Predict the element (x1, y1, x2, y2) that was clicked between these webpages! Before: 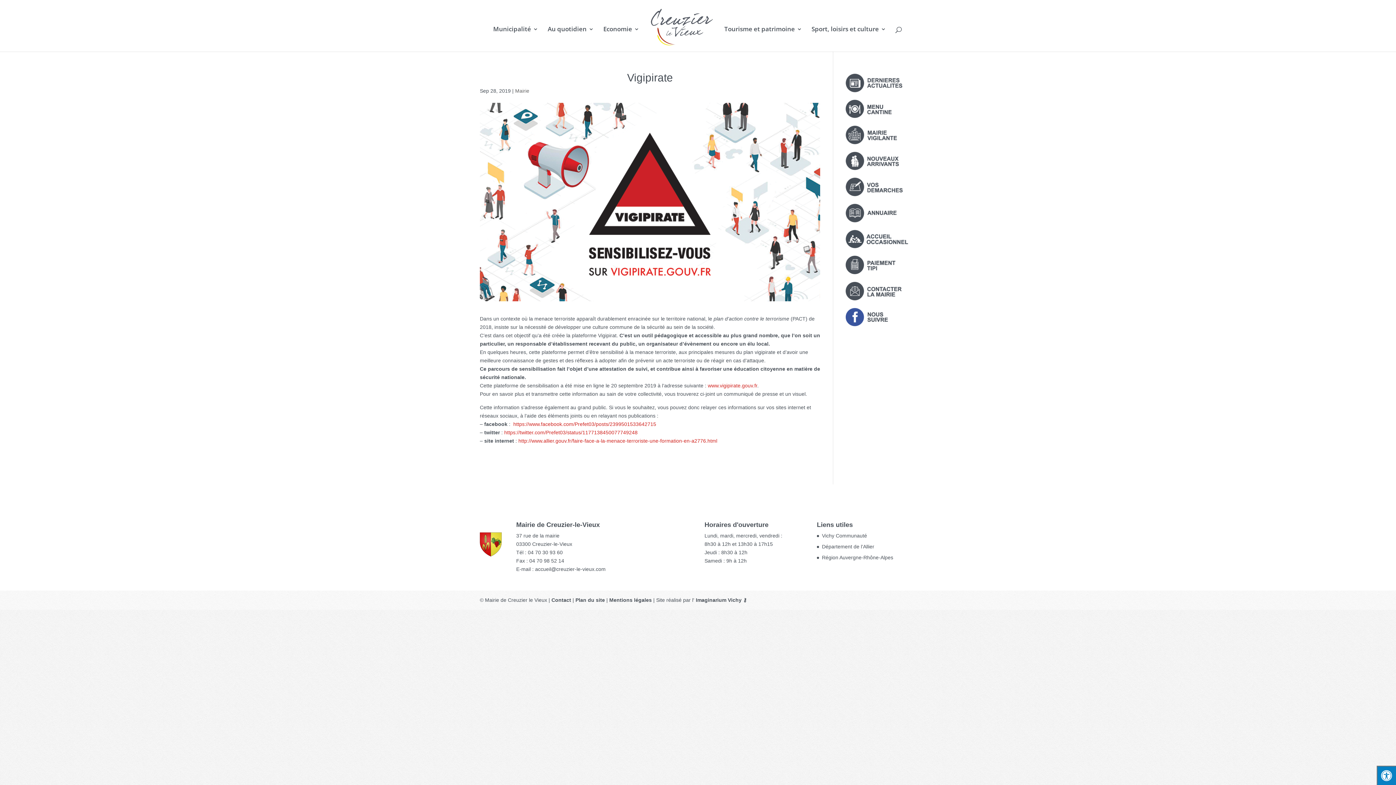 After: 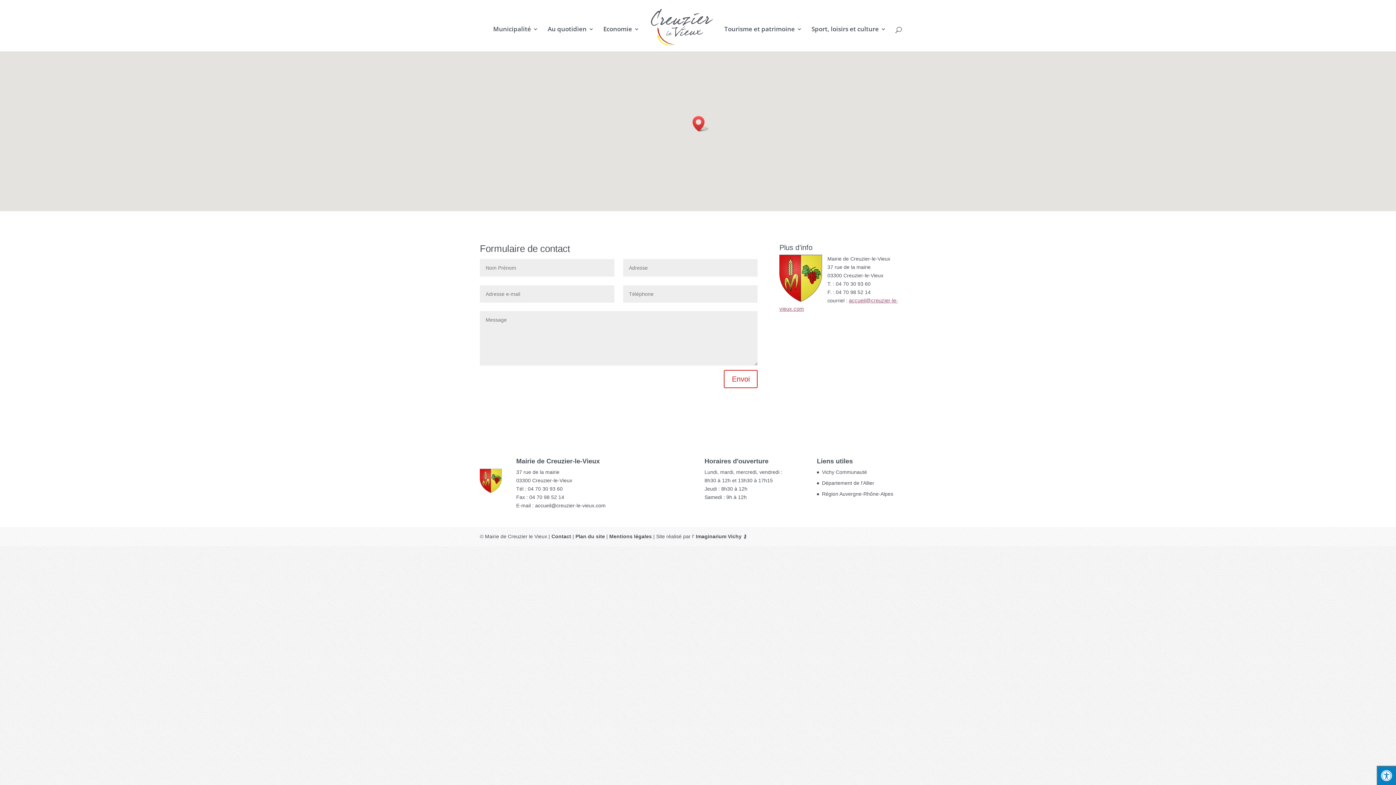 Action: bbox: (844, 296, 909, 302)